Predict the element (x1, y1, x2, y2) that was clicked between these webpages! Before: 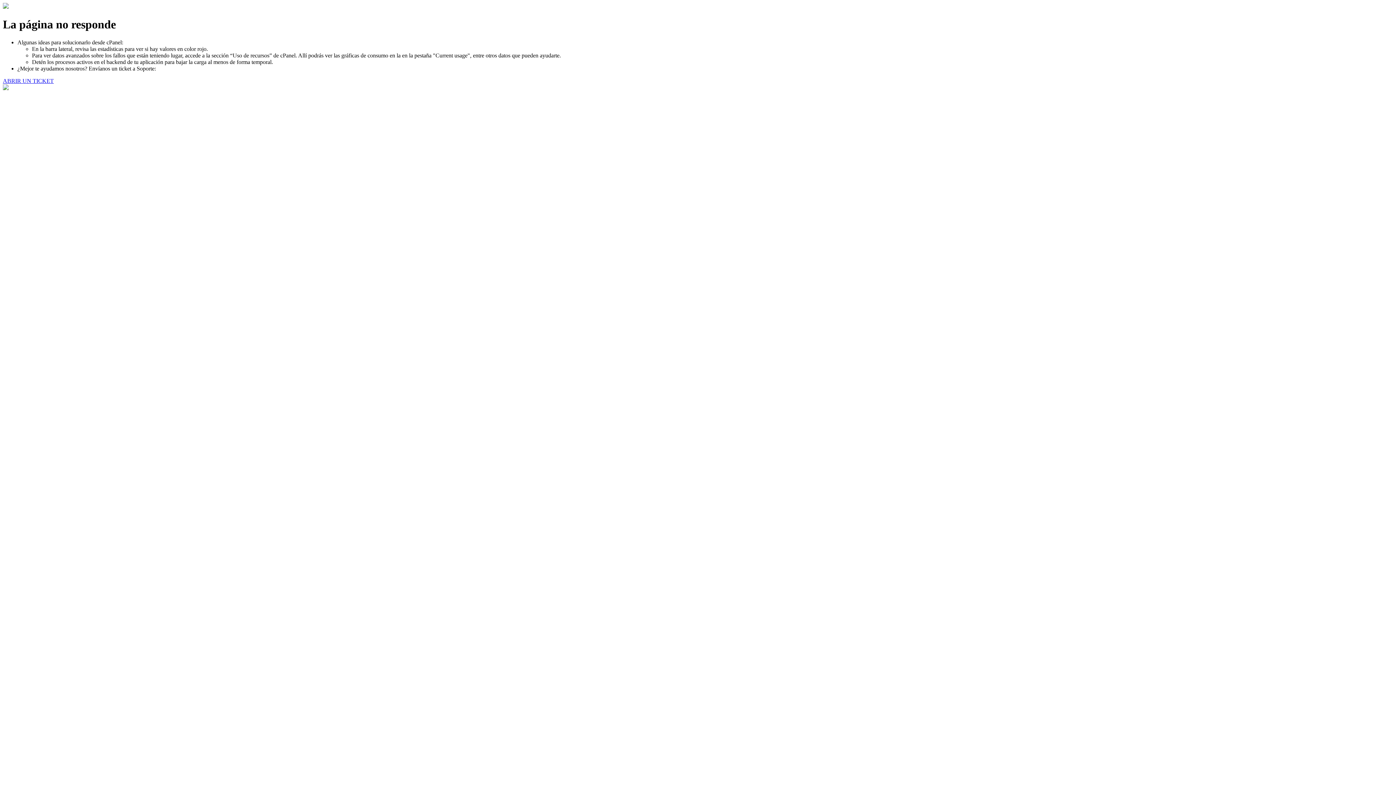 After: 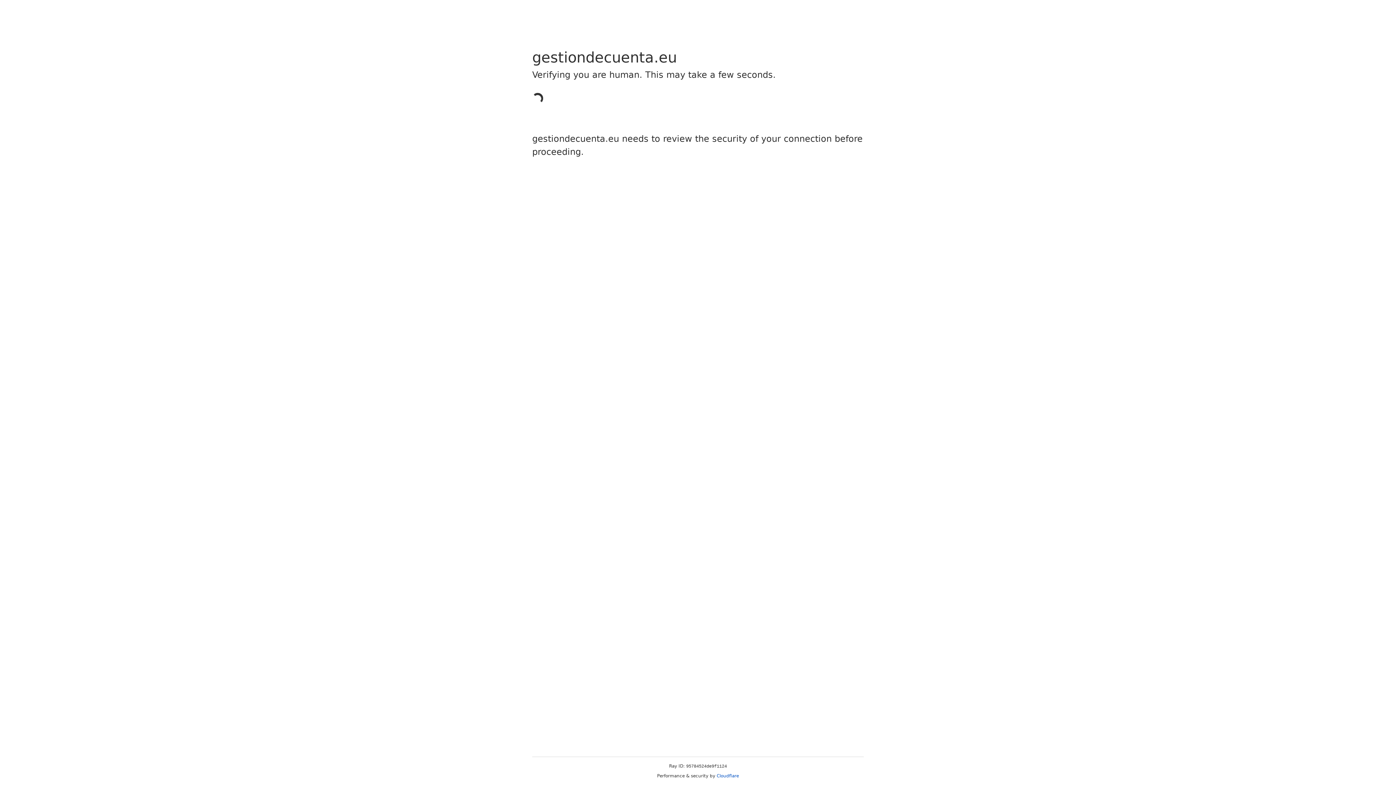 Action: label: ABRIR UN TICKET bbox: (2, 77, 53, 83)